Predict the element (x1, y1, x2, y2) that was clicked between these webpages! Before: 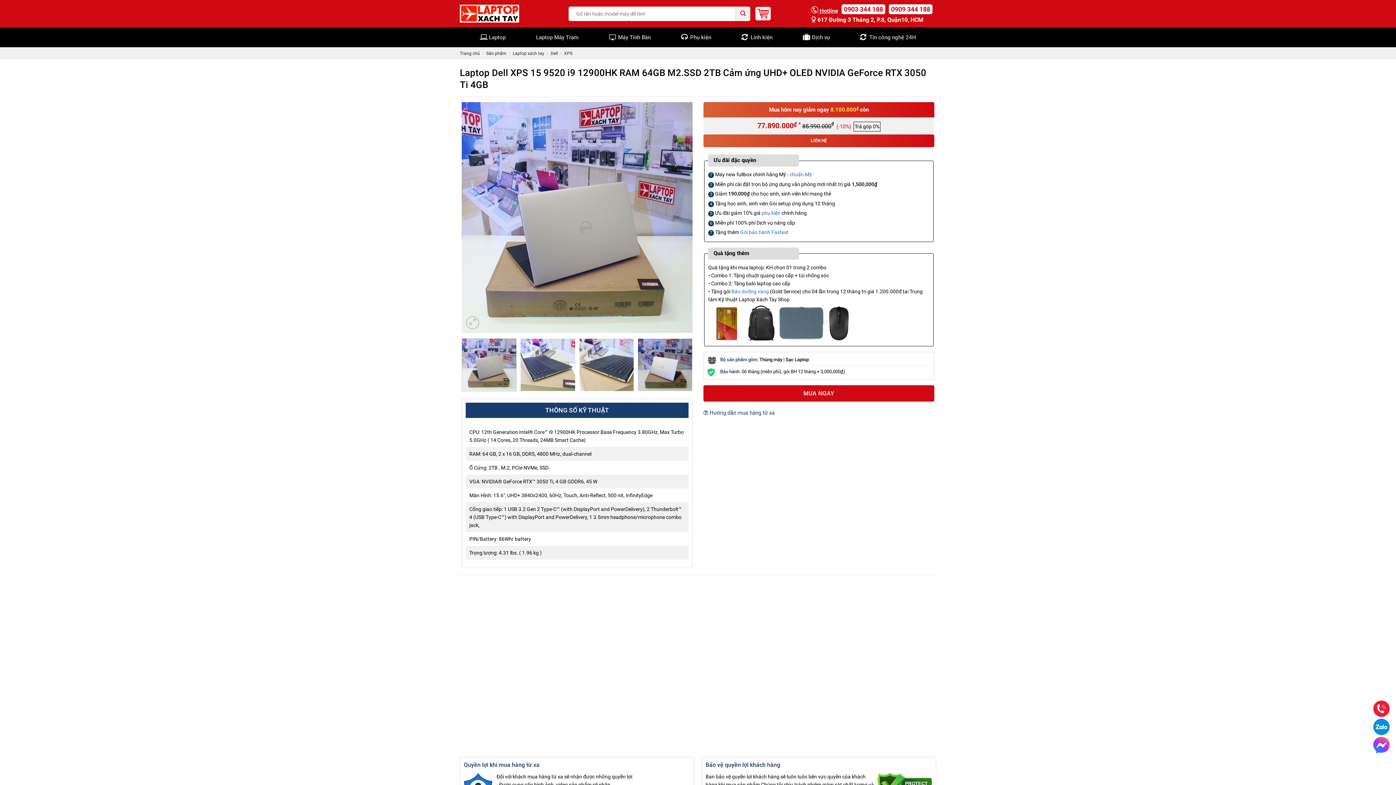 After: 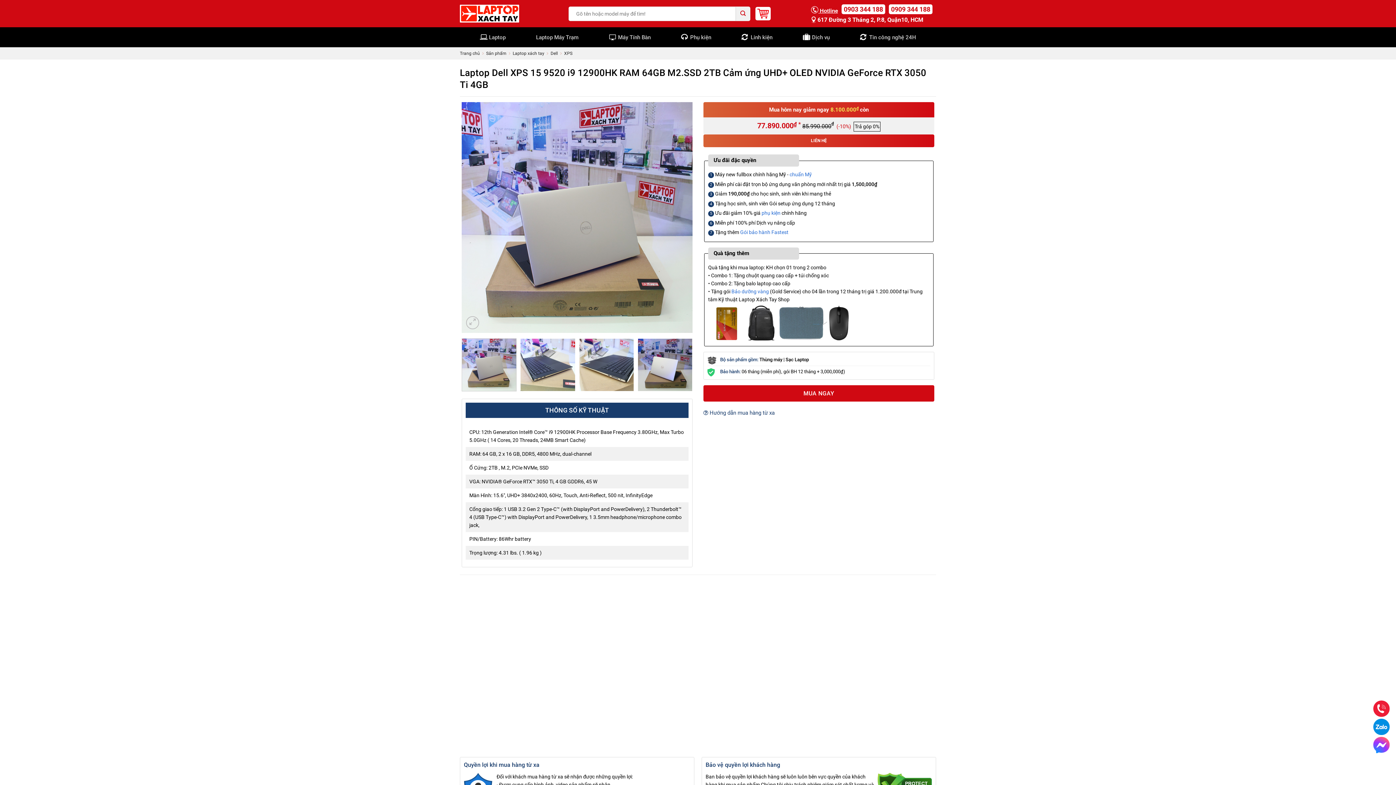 Action: bbox: (1373, 700, 1390, 717)